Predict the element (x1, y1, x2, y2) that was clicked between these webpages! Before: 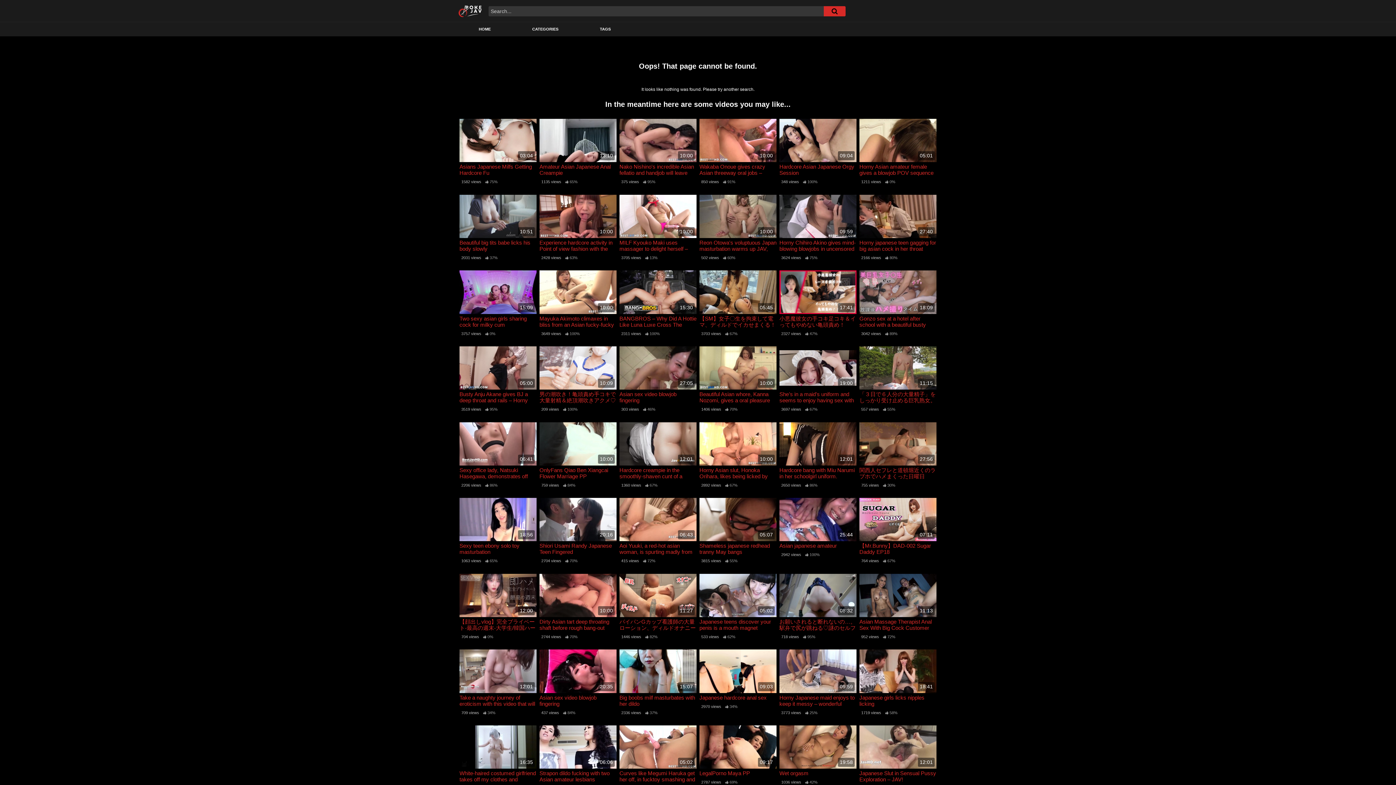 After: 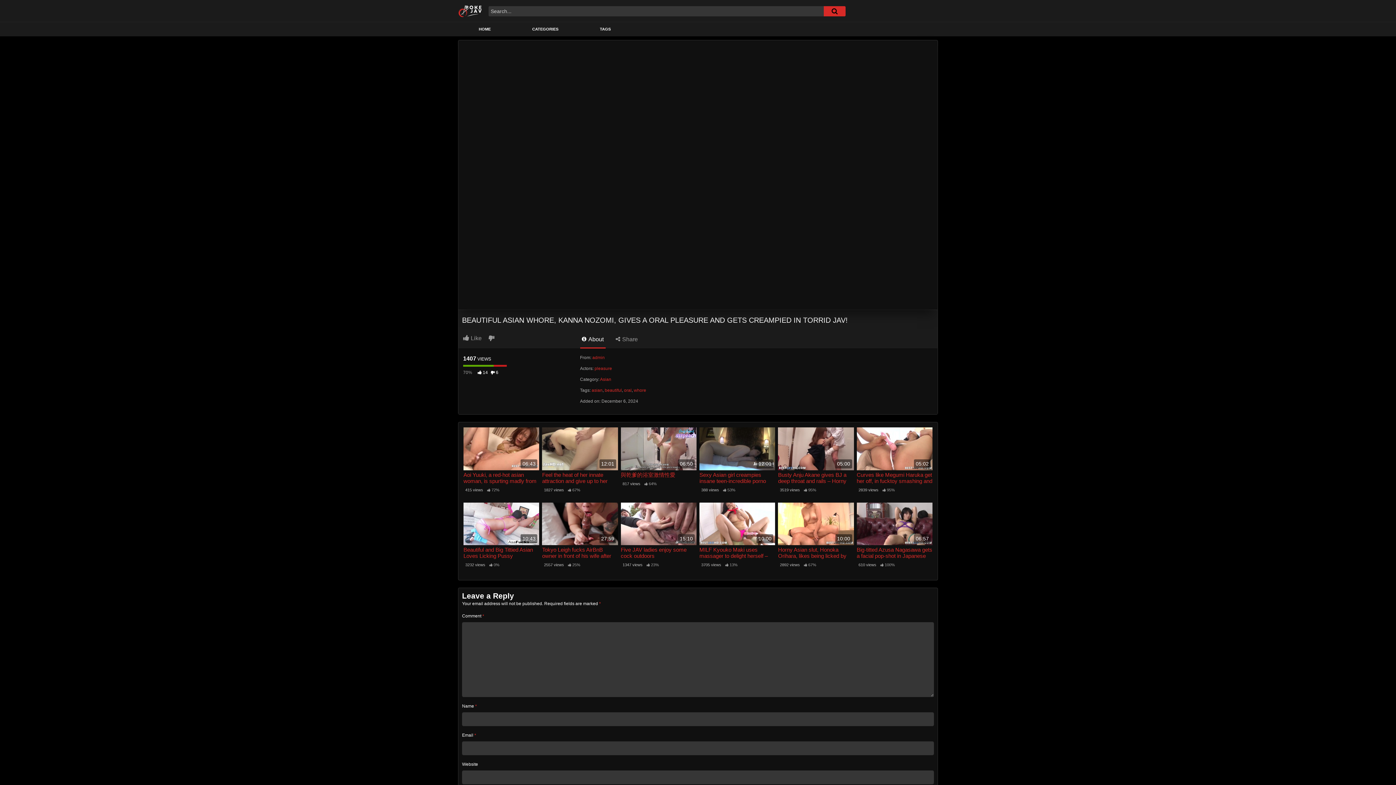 Action: bbox: (699, 391, 776, 403) label: Beautiful Asian whore, Kanna Nozomi, gives a oral pleasure and gets creampied in torrid JAV!